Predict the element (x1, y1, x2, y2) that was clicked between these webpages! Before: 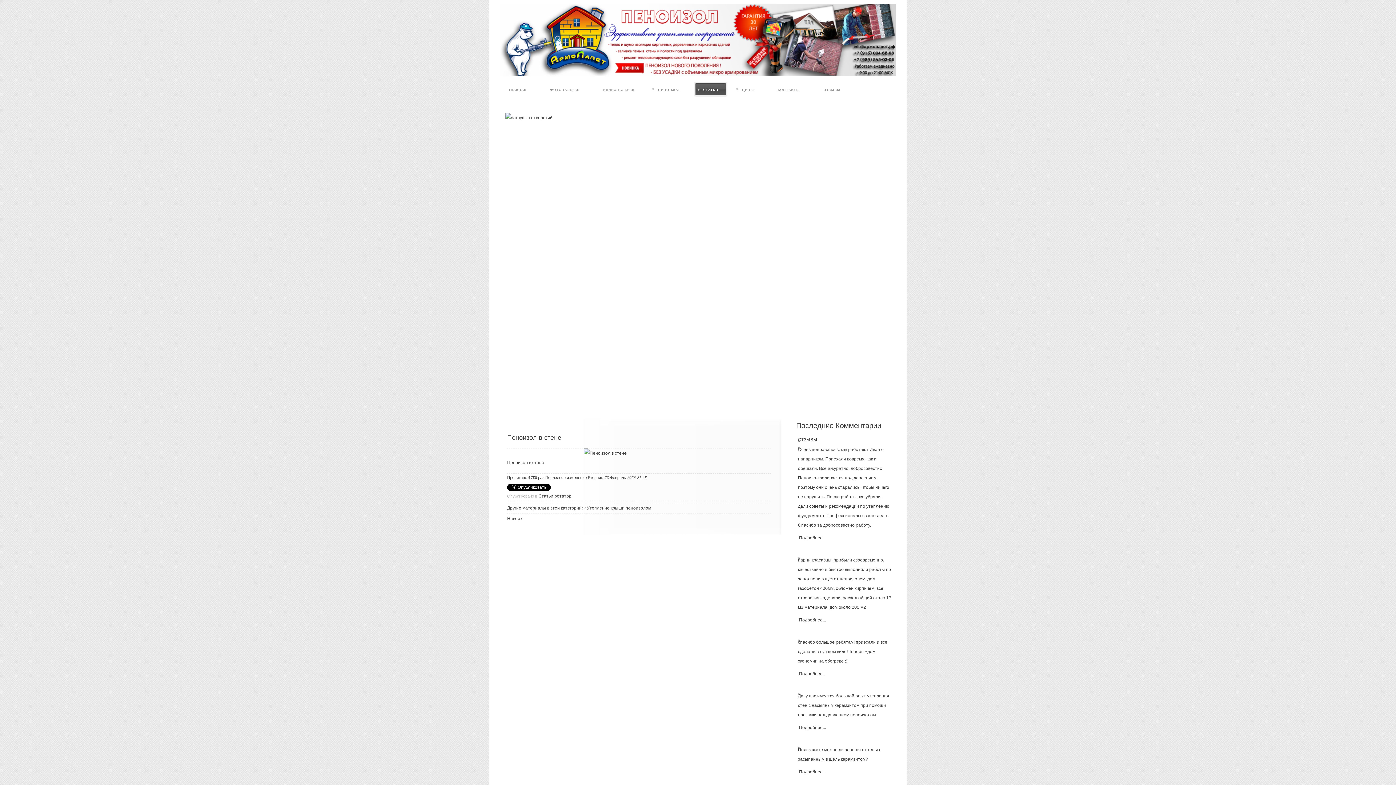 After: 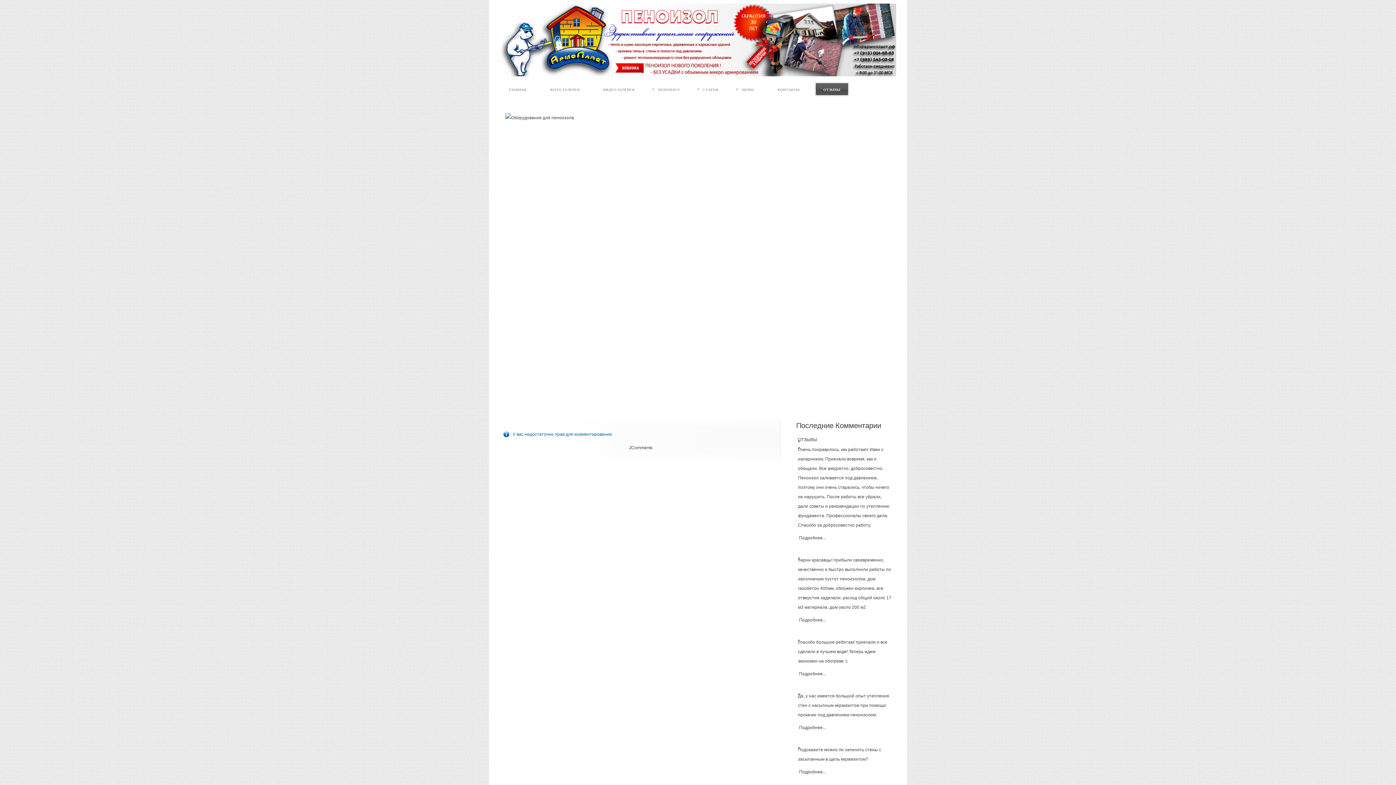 Action: bbox: (799, 617, 826, 622) label: Подробнее...